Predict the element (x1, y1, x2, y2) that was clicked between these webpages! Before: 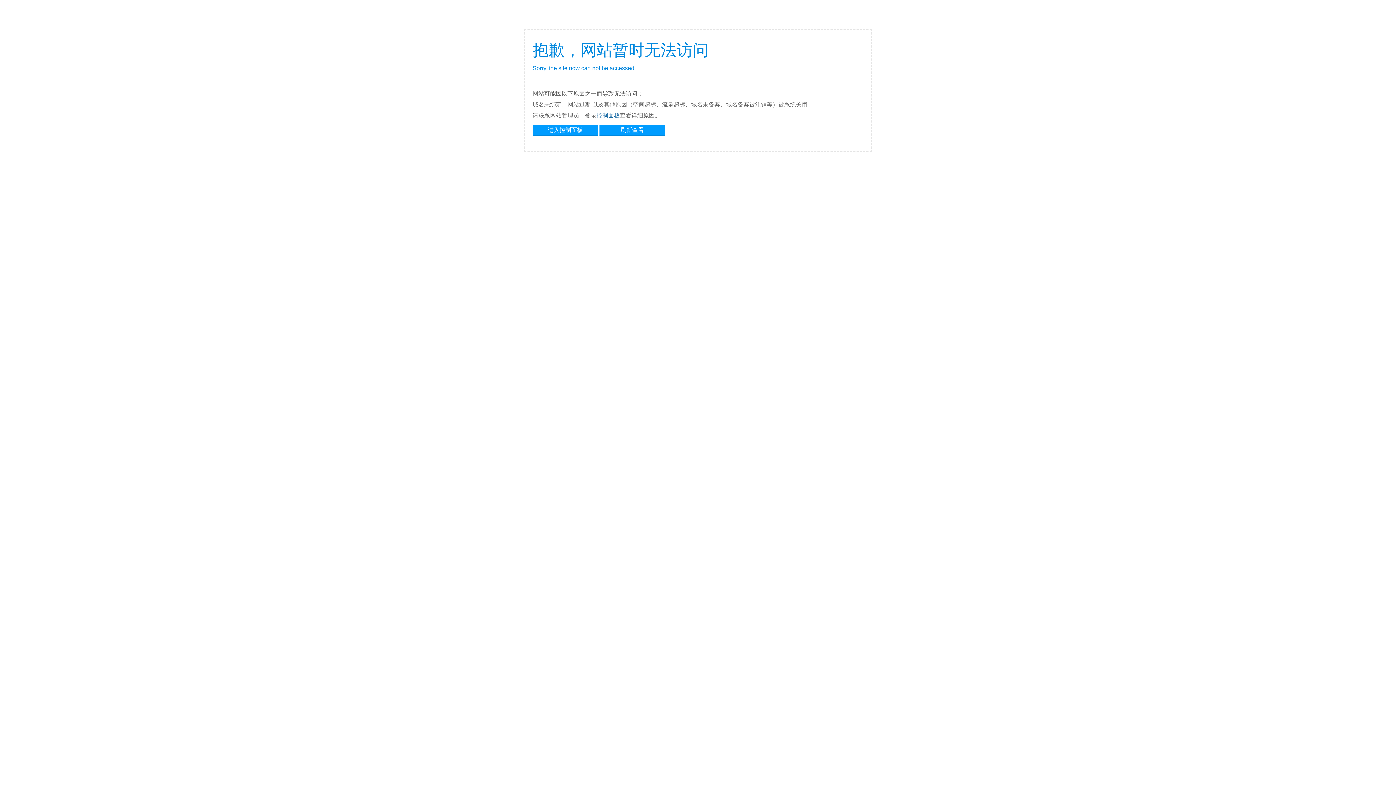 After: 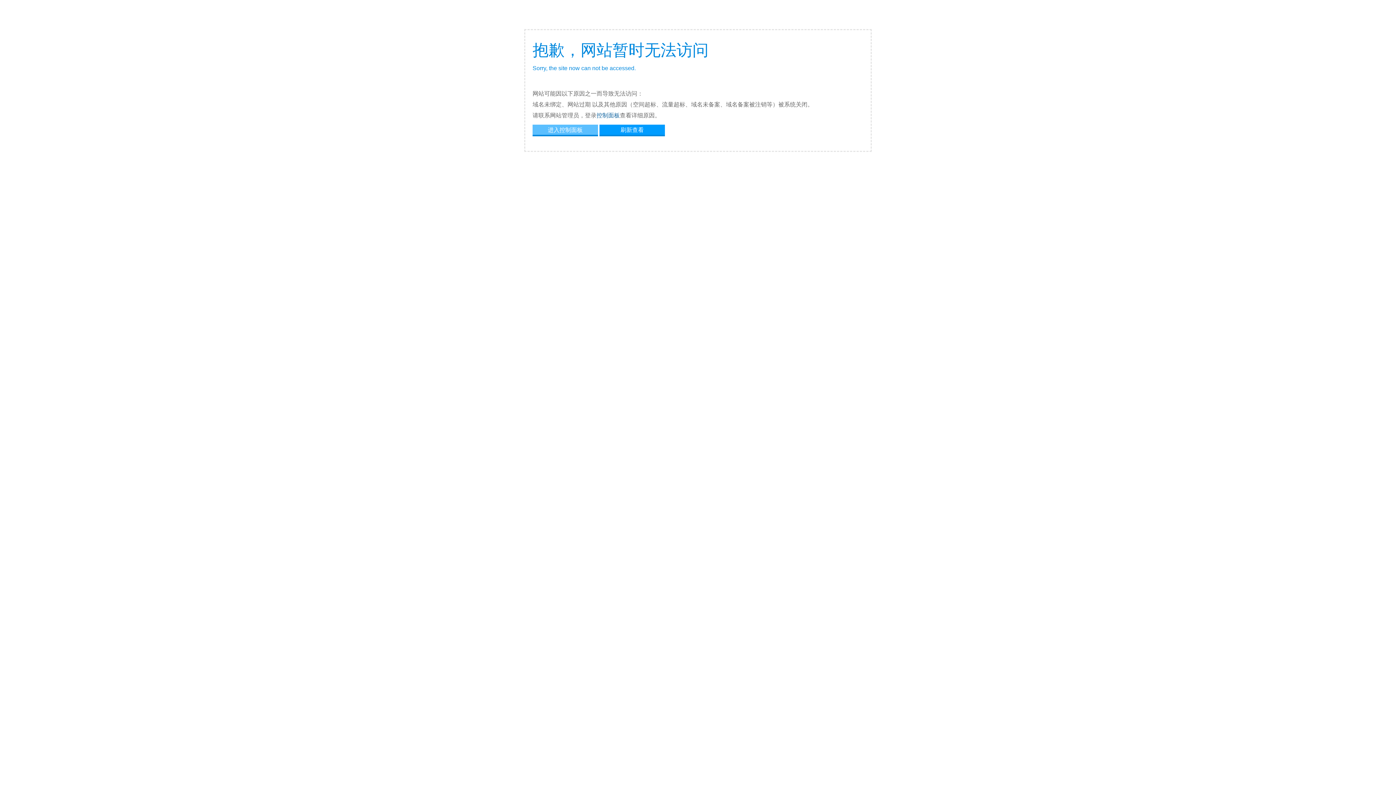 Action: bbox: (532, 124, 598, 134) label: 进入控制面板